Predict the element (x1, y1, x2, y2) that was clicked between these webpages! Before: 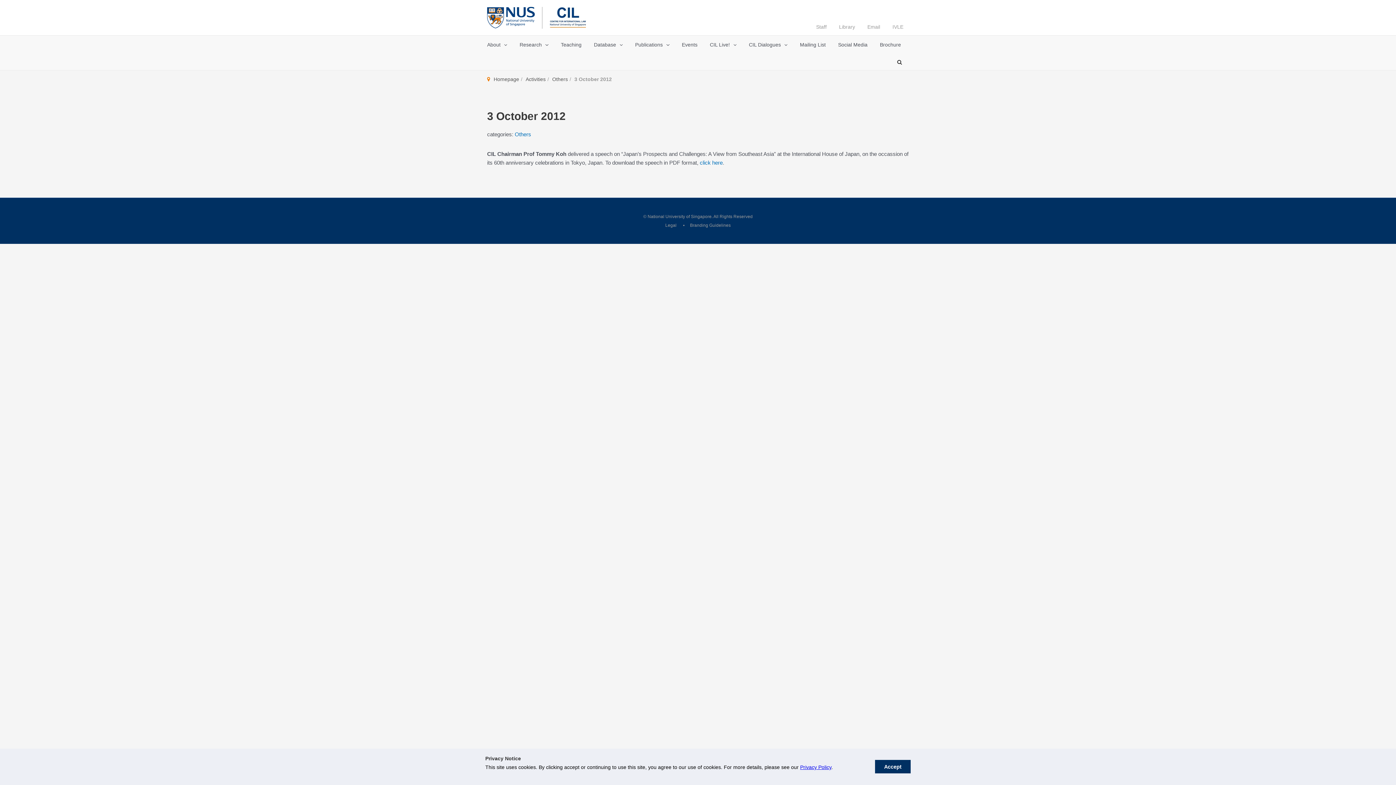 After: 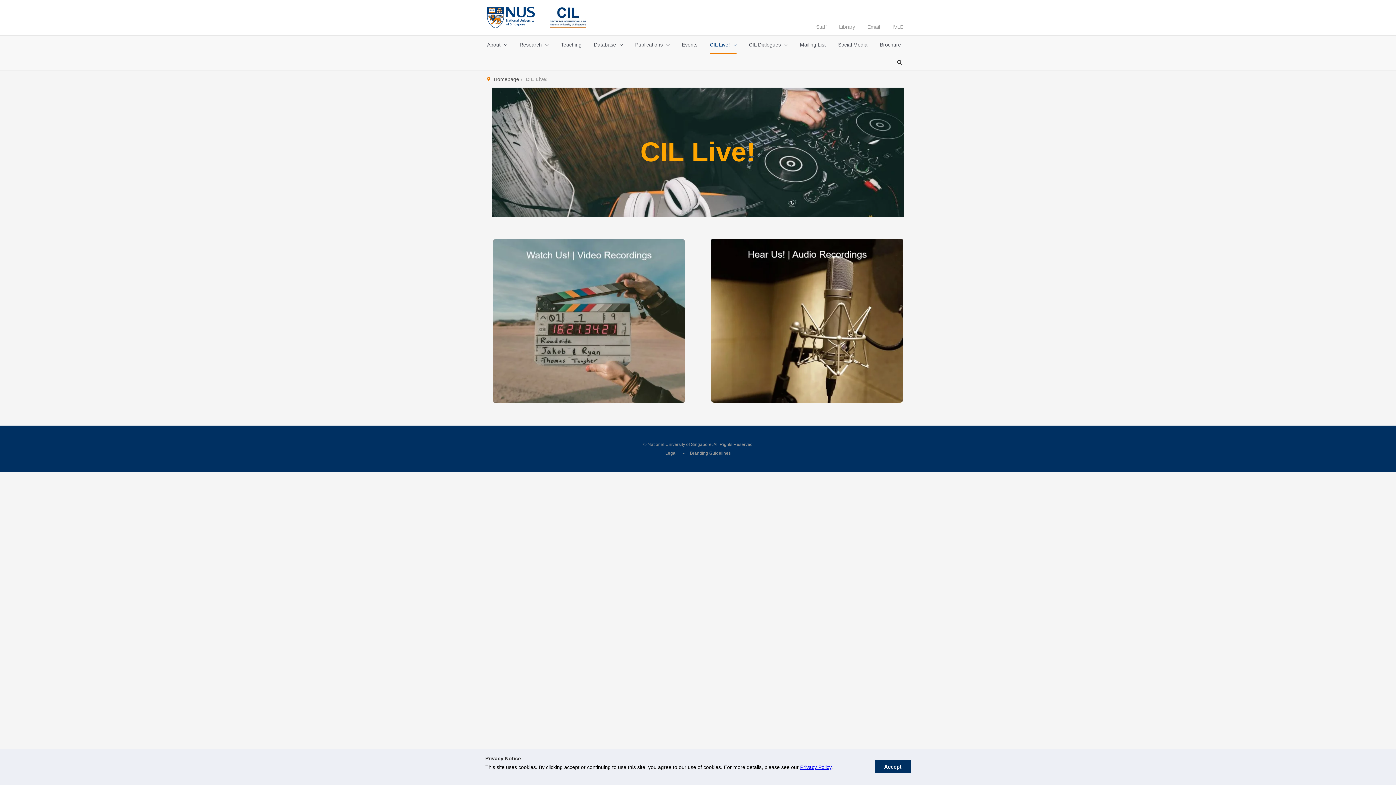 Action: bbox: (710, 35, 736, 54) label: CIL Live!